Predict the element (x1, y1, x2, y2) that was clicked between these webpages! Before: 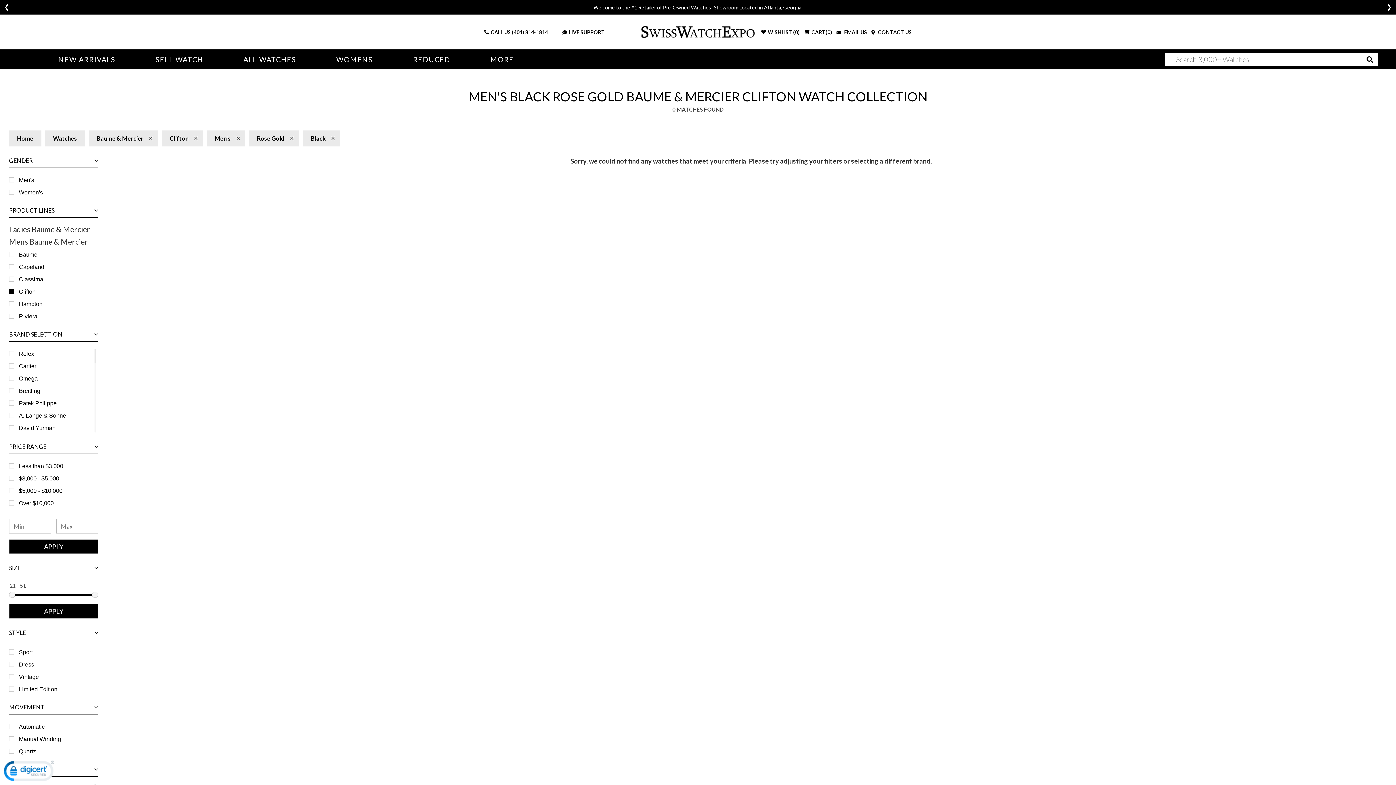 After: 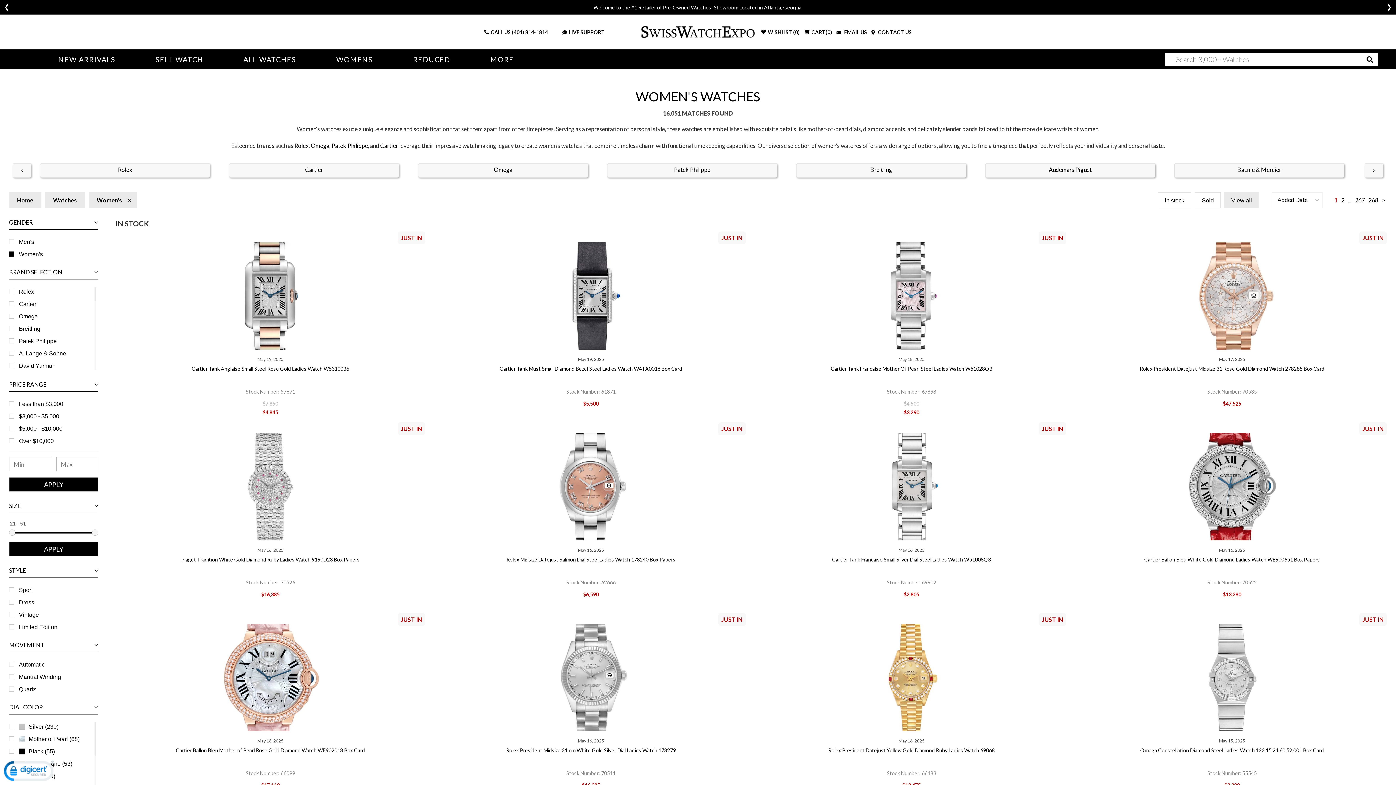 Action: bbox: (336, 49, 372, 69) label: WOMENS